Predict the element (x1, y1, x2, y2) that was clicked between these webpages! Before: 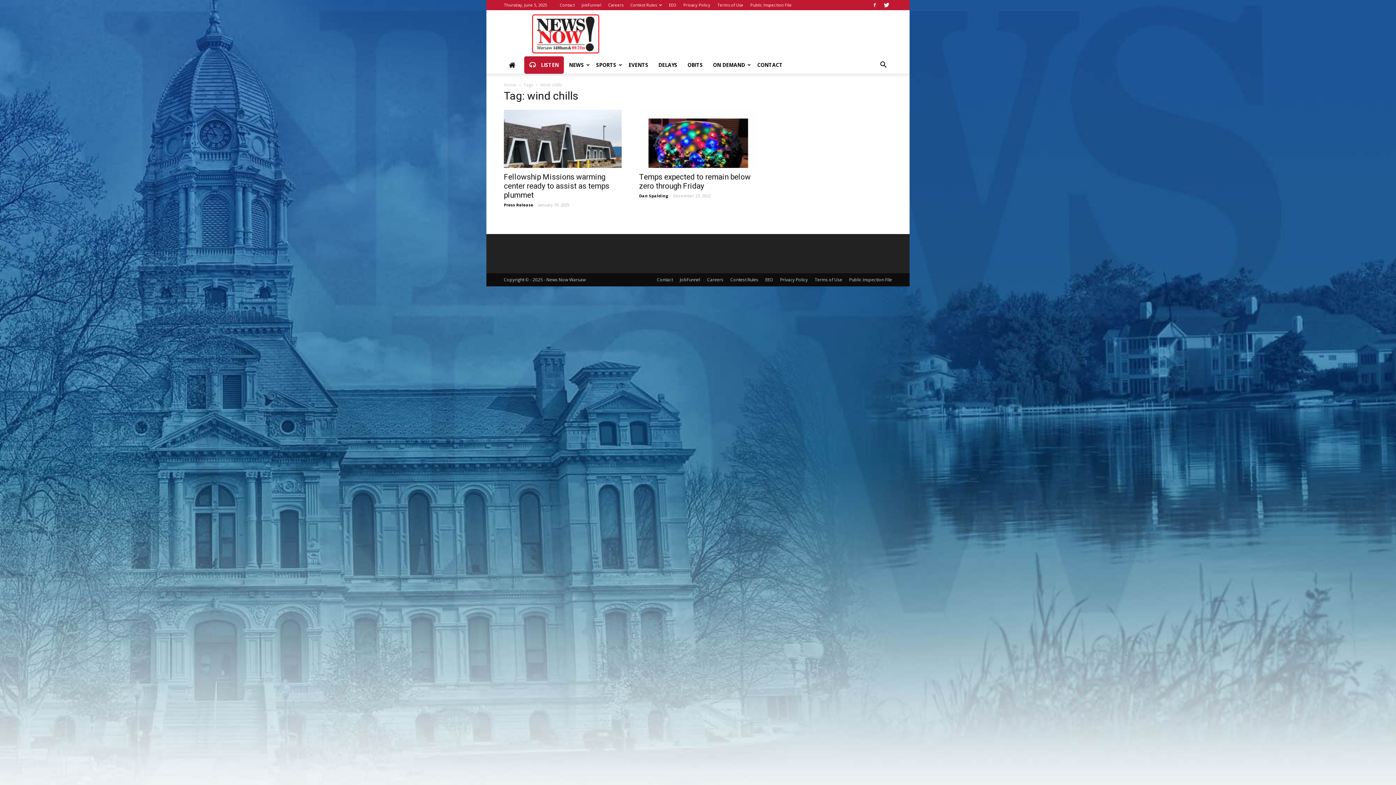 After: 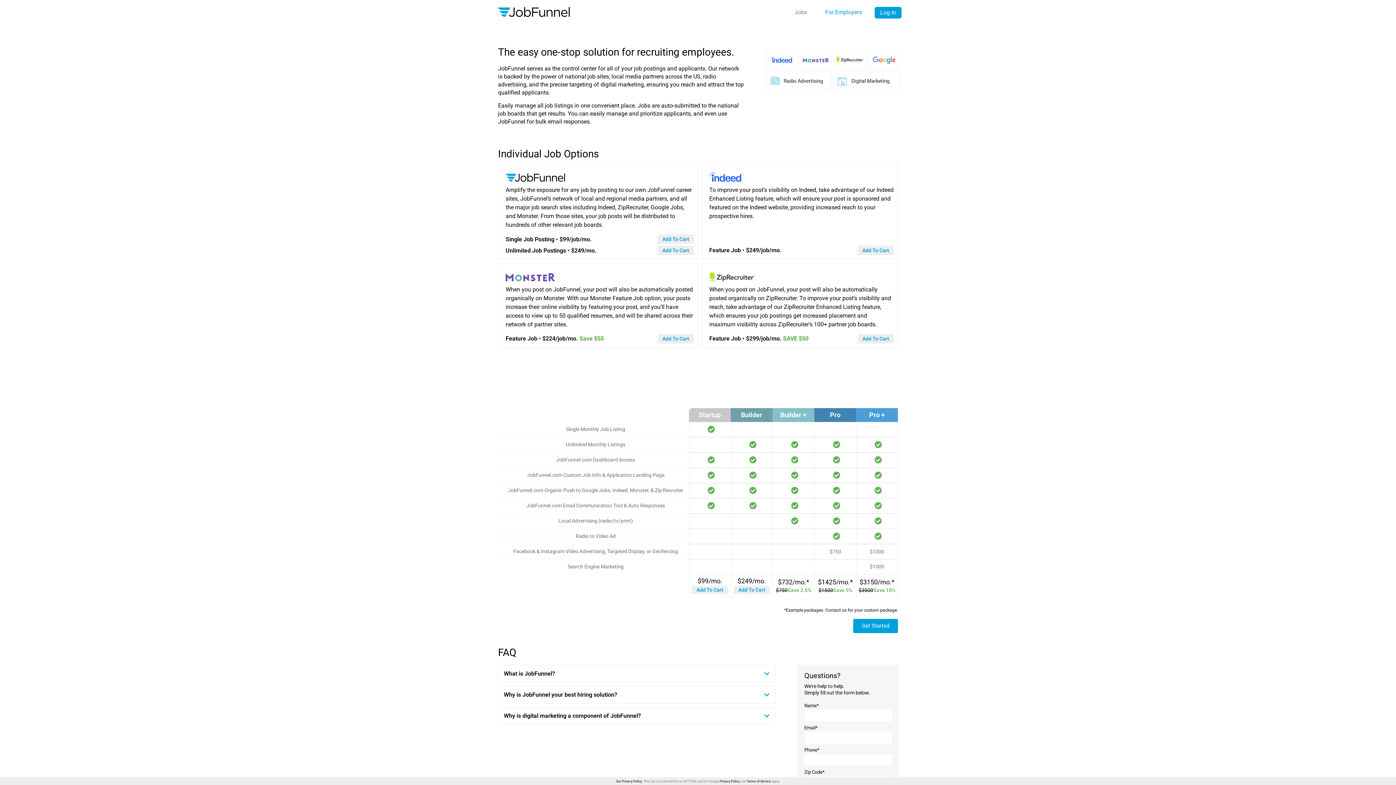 Action: label: JobFunnel bbox: (581, 2, 601, 7)